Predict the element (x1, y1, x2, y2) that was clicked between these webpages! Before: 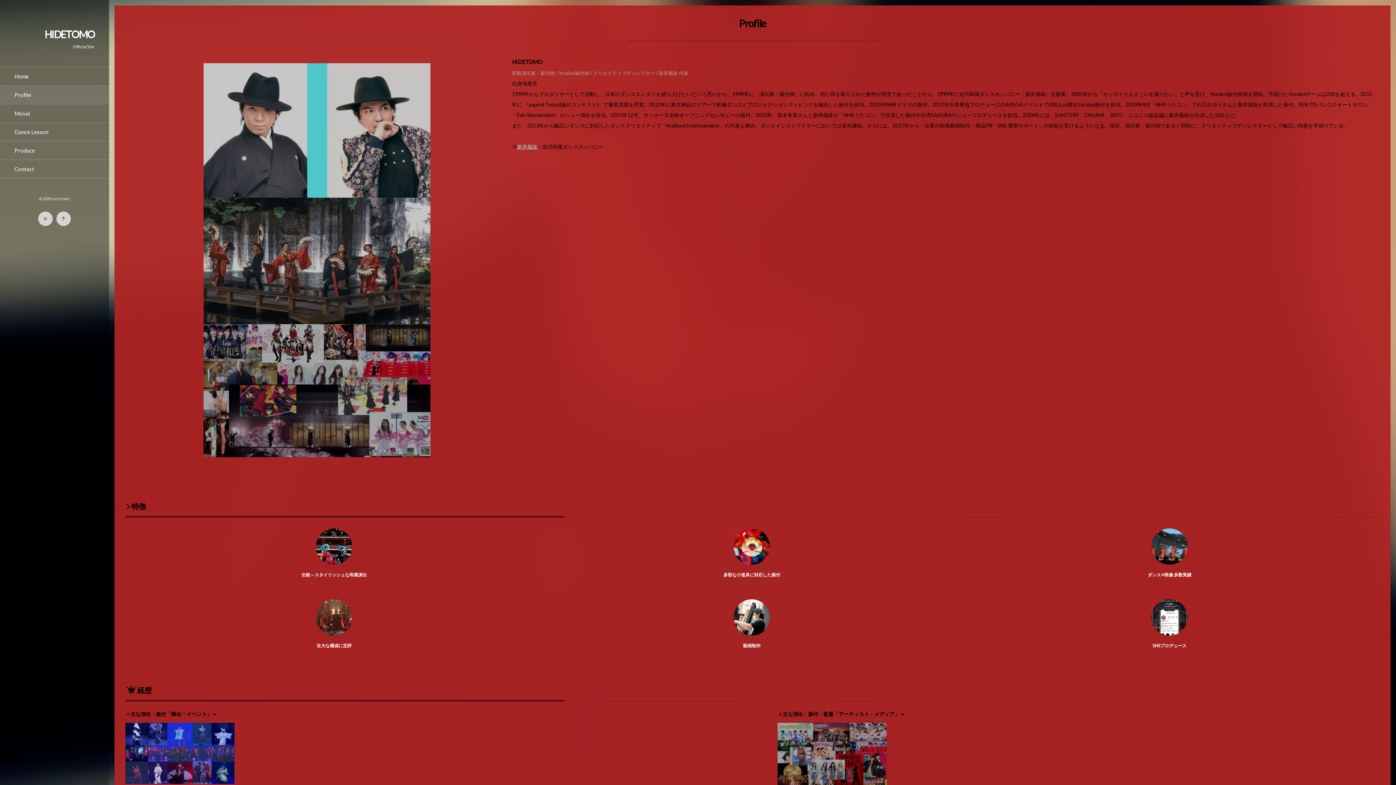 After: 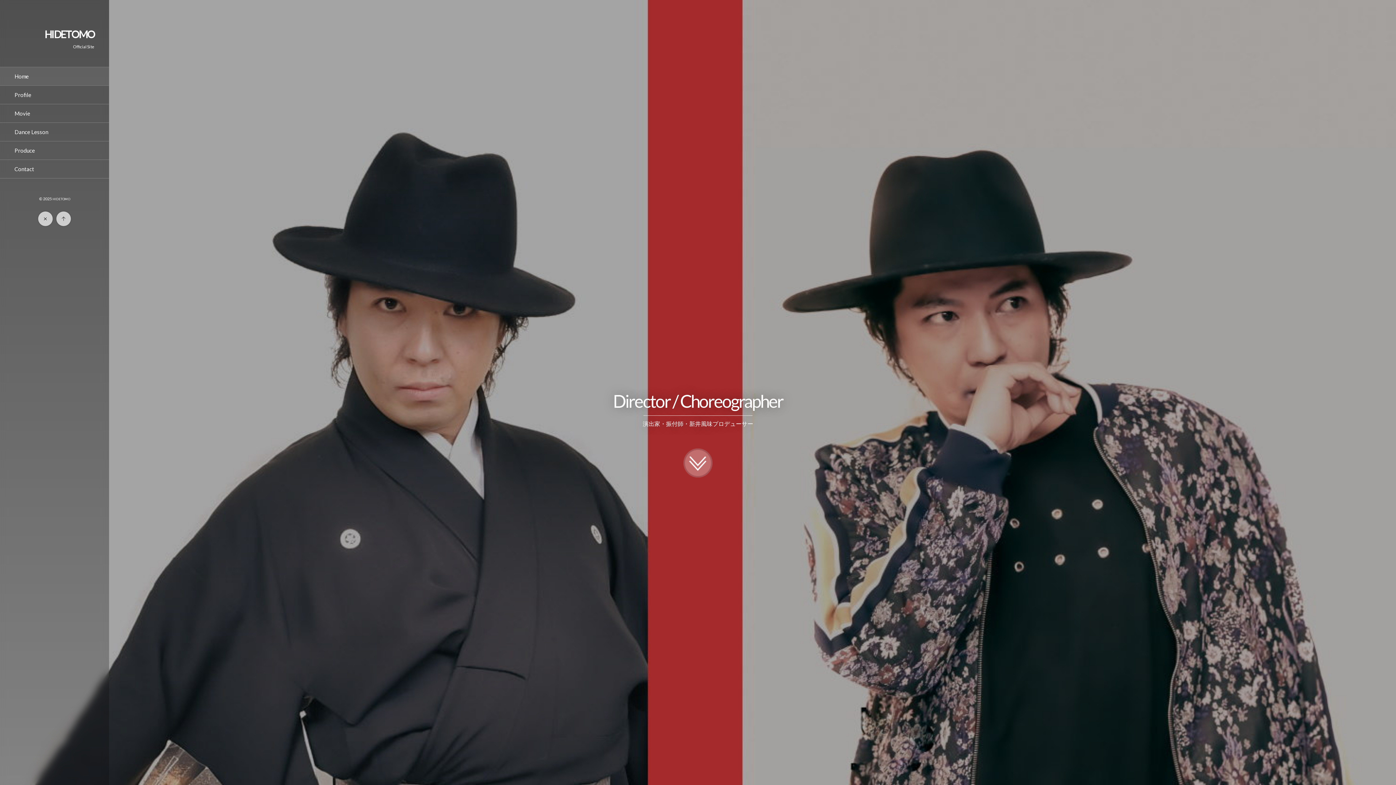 Action: bbox: (0, 67, 109, 85) label: Home